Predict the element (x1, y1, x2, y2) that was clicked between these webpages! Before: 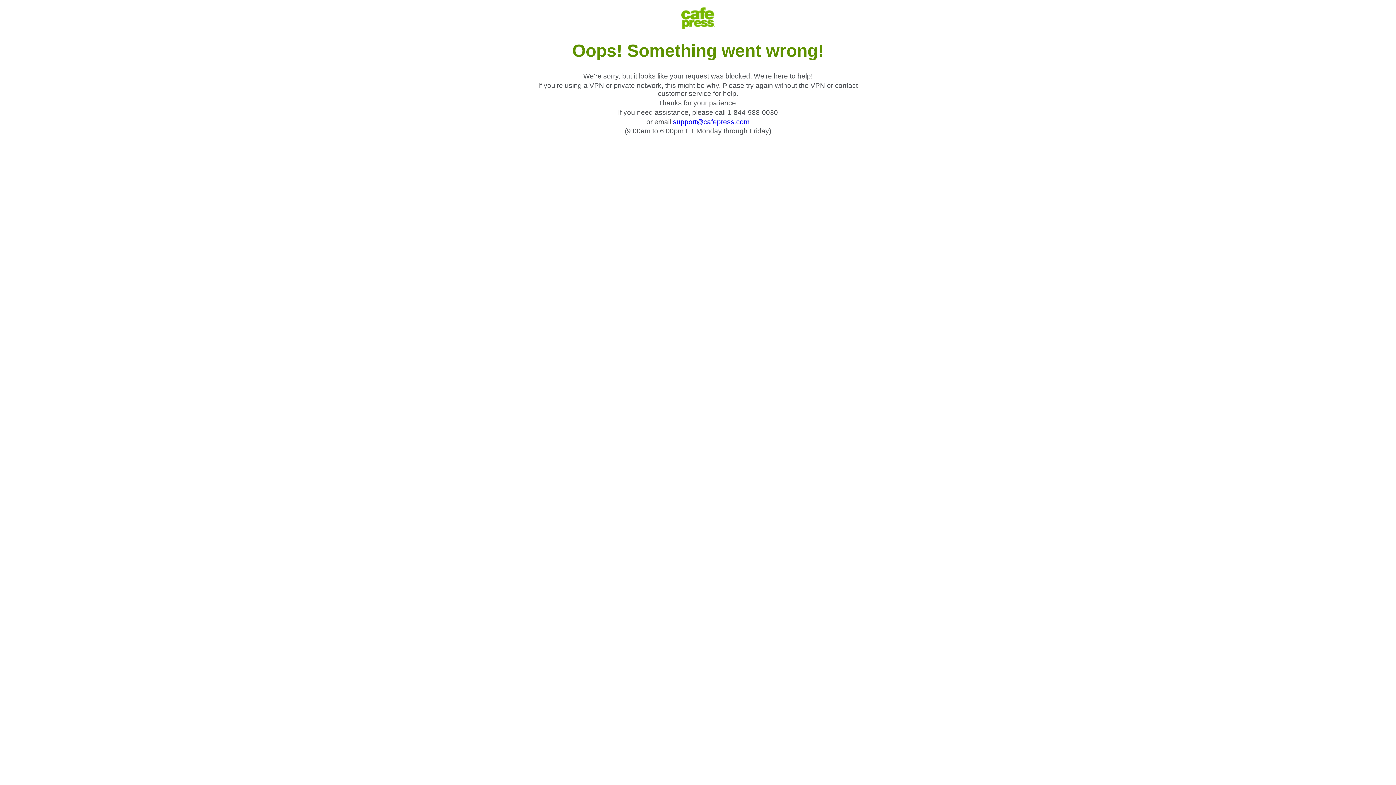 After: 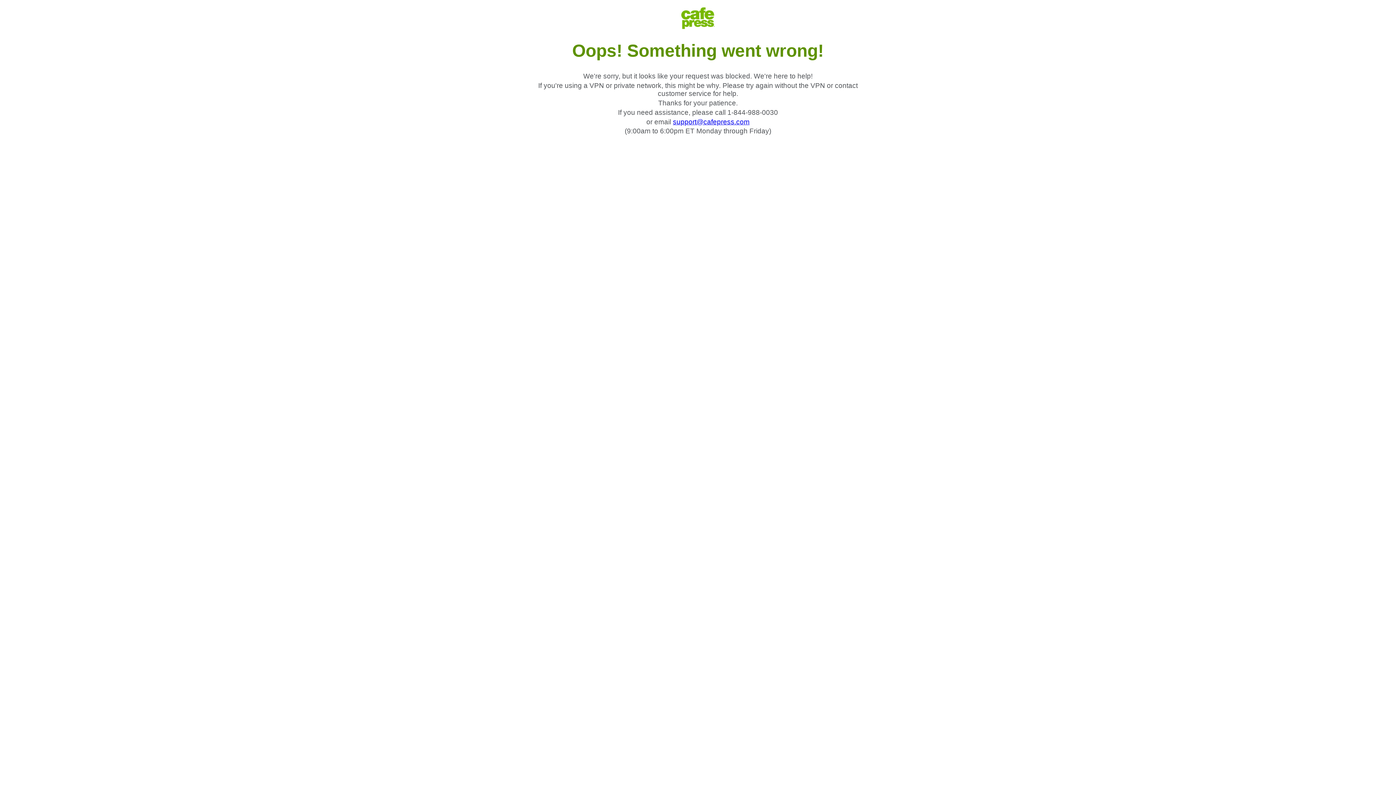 Action: bbox: (673, 118, 749, 125) label: support@cafepress.com